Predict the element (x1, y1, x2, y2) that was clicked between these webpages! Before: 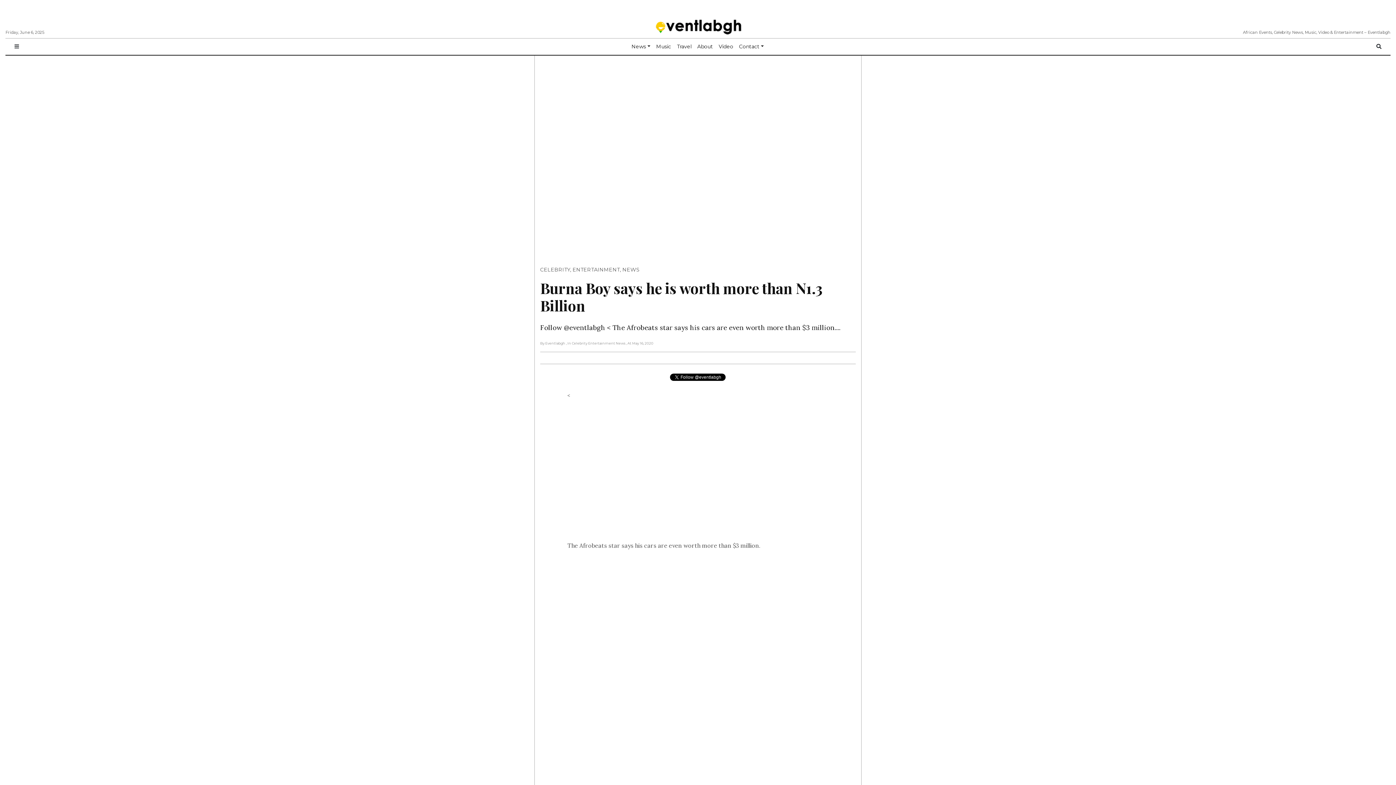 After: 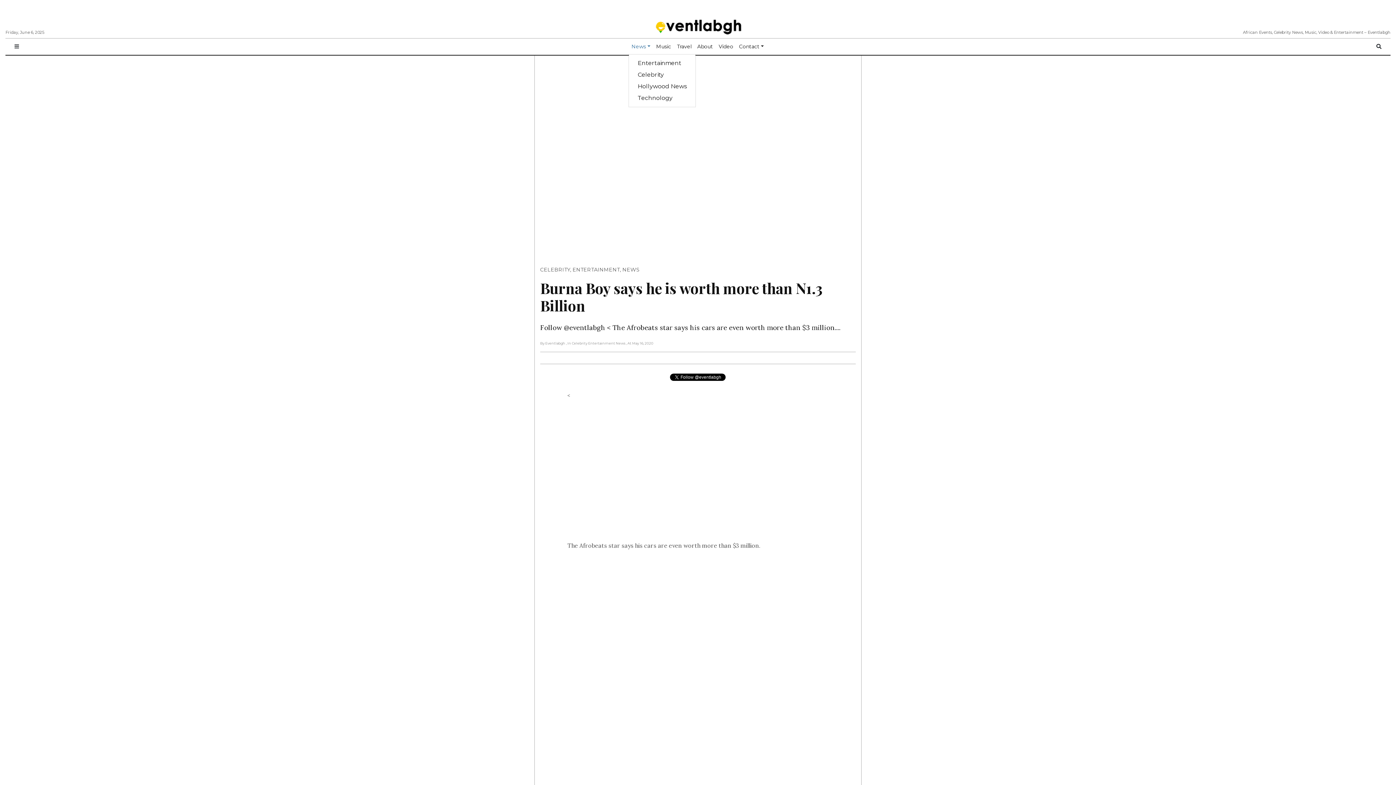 Action: label: News bbox: (628, 40, 653, 53)